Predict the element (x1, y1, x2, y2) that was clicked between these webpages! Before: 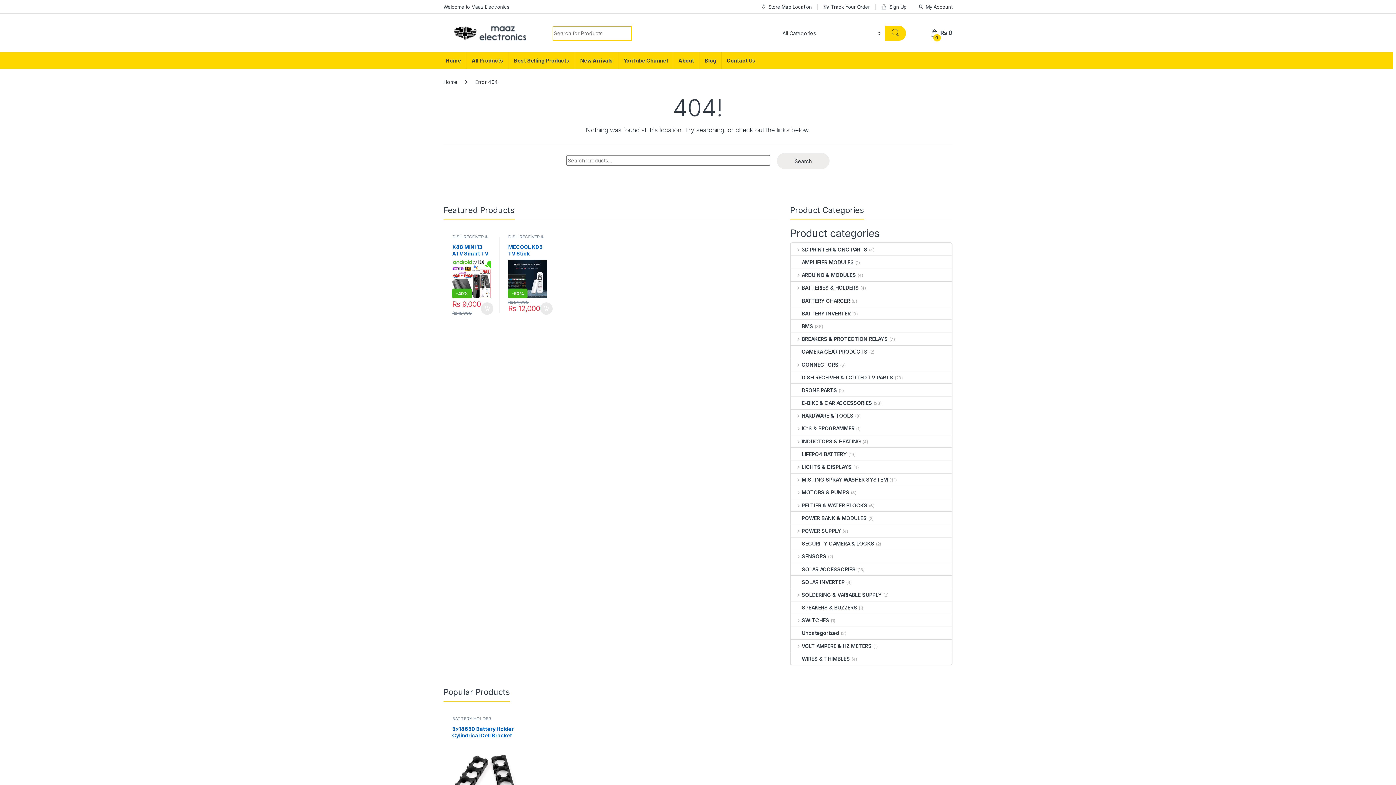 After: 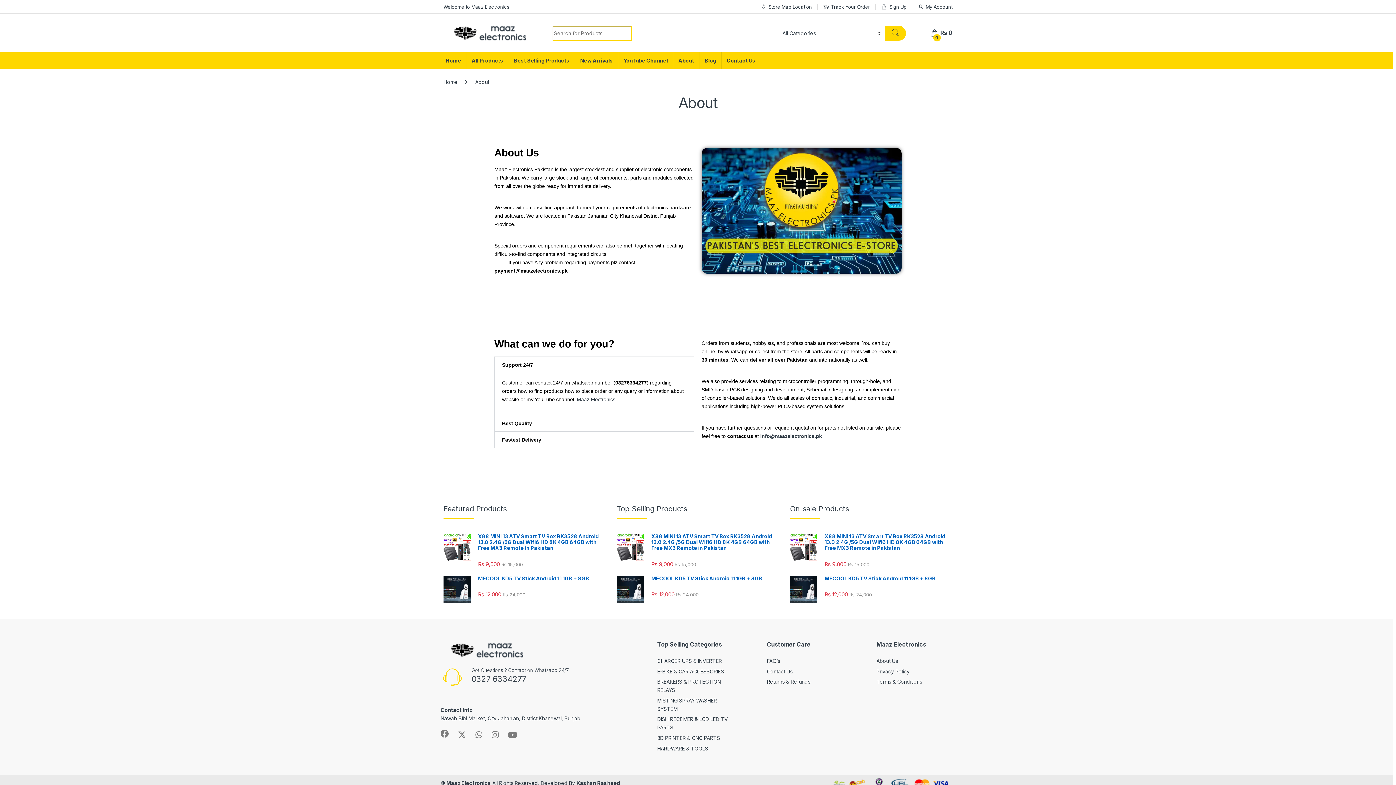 Action: bbox: (673, 52, 699, 68) label: About